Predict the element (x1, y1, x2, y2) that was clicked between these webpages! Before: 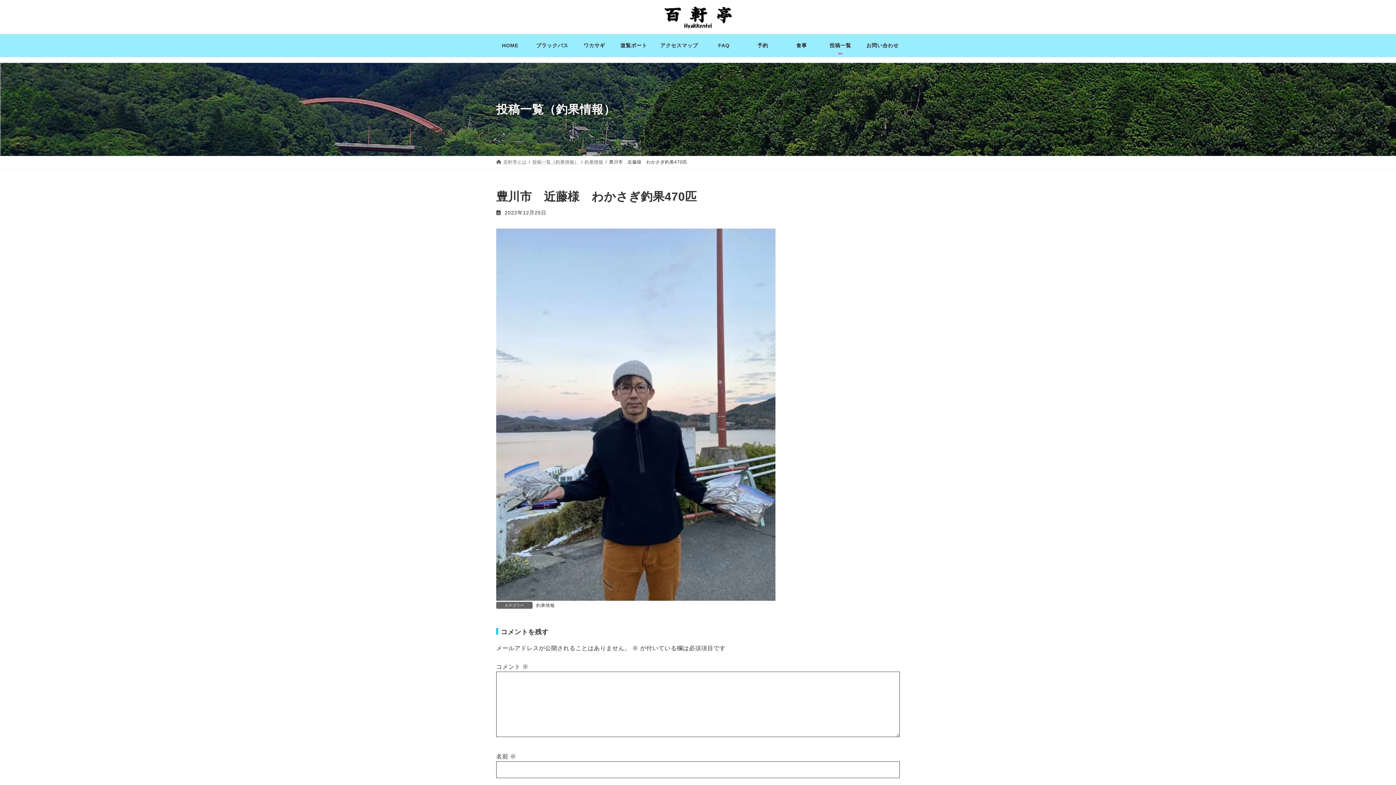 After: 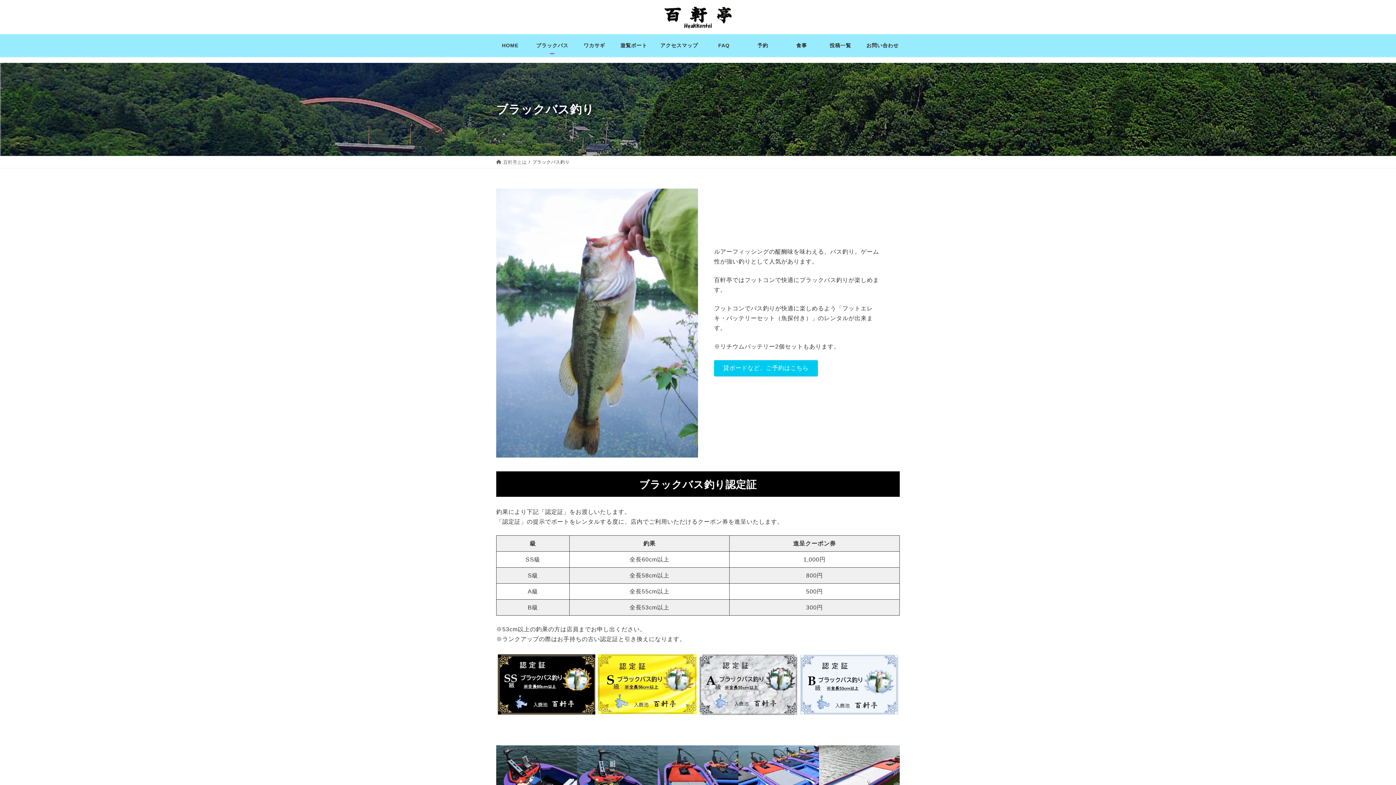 Action: label: ブラックバス bbox: (529, 36, 575, 54)